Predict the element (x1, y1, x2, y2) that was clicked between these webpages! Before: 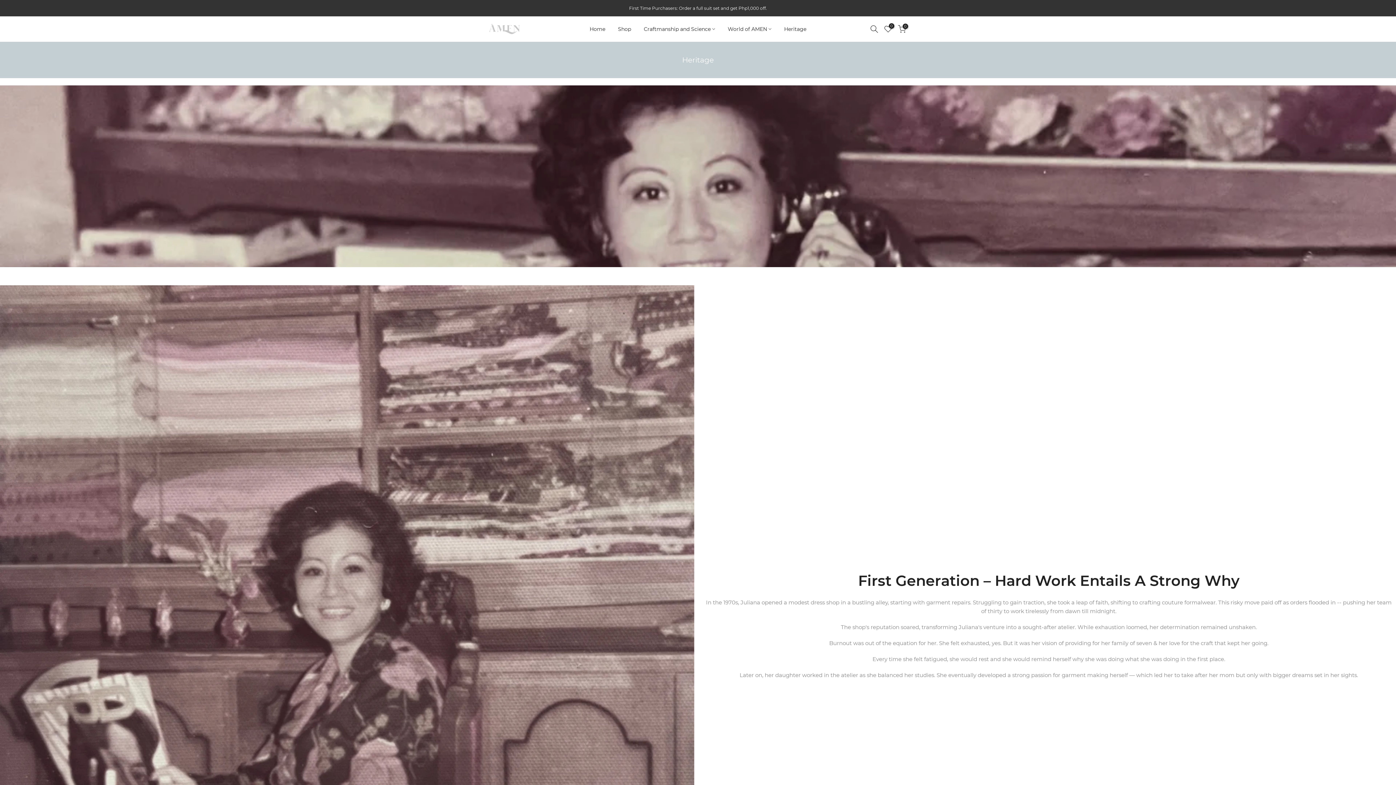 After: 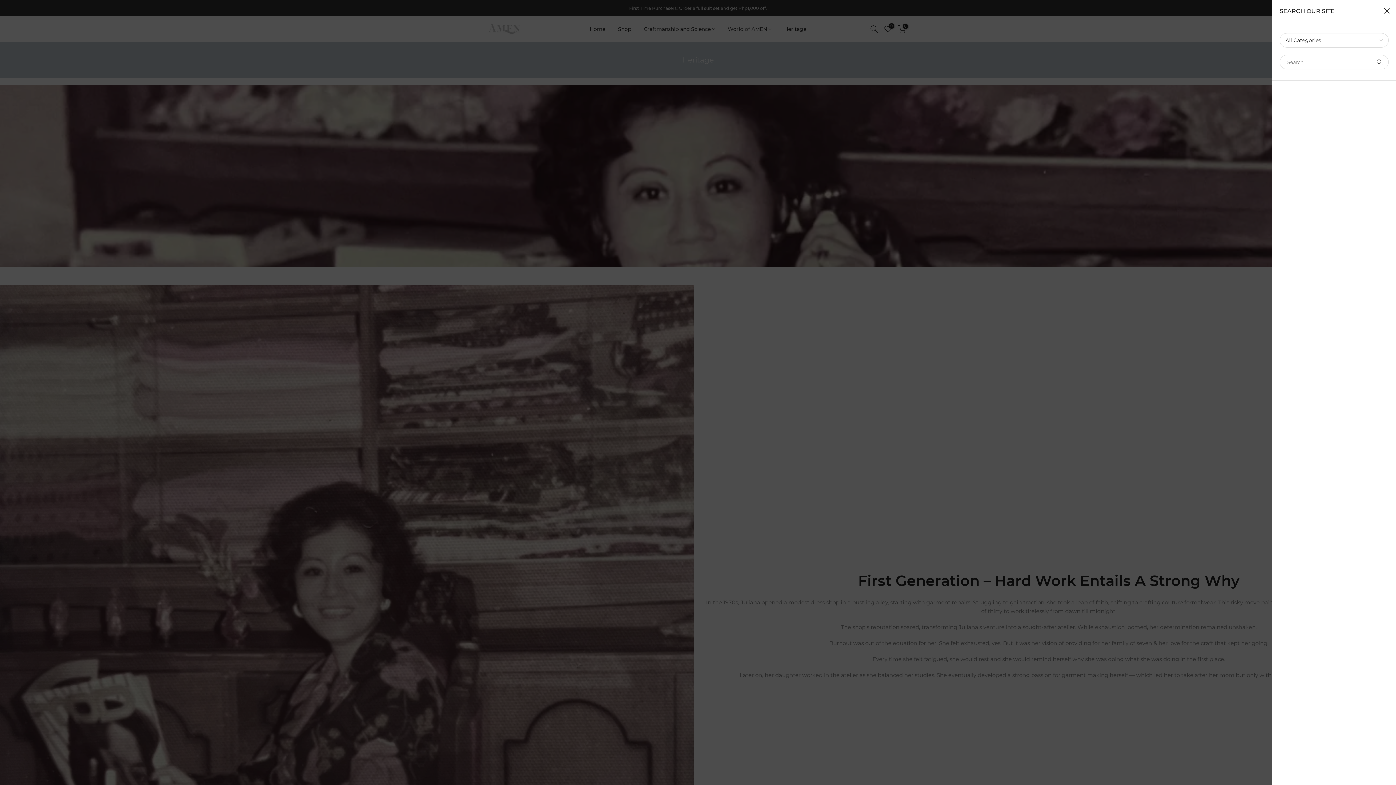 Action: bbox: (870, 25, 878, 33)